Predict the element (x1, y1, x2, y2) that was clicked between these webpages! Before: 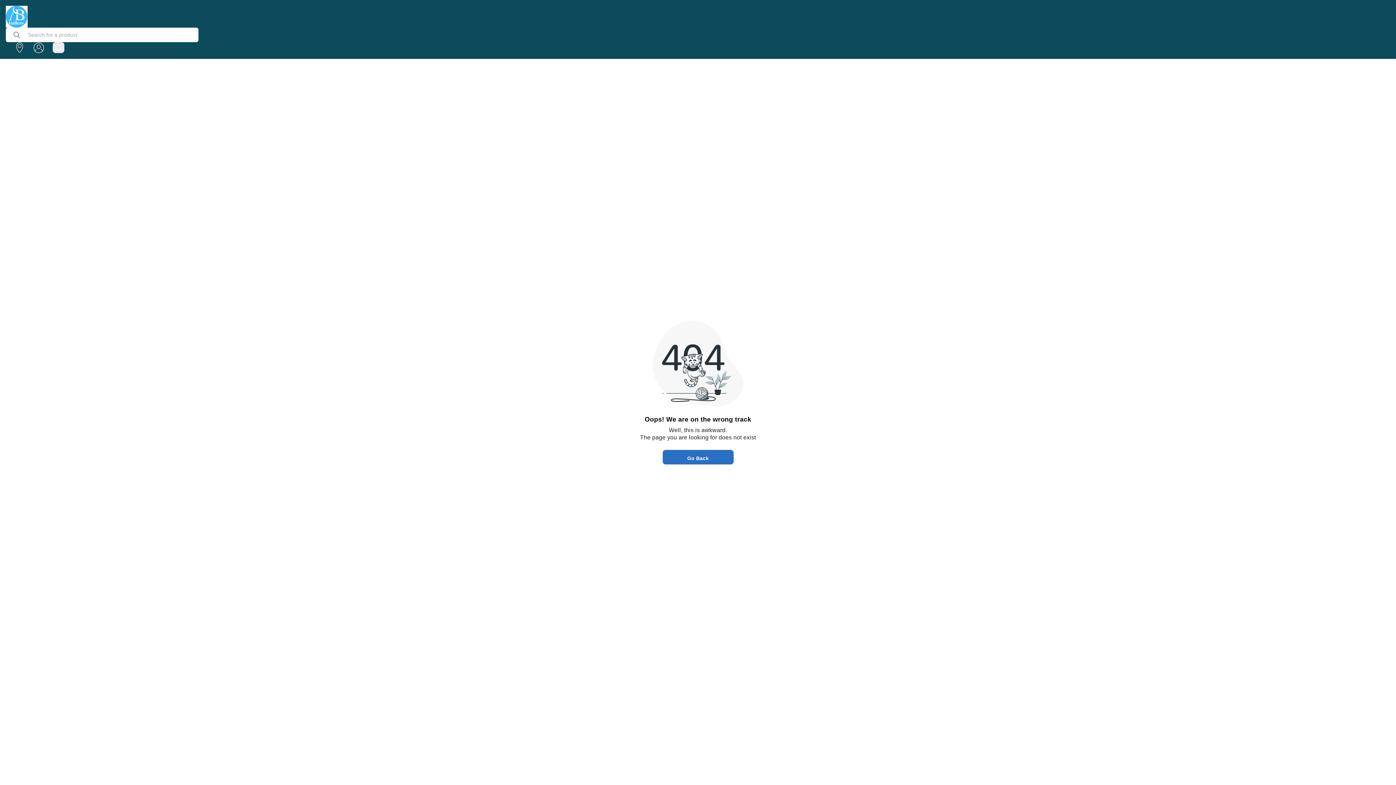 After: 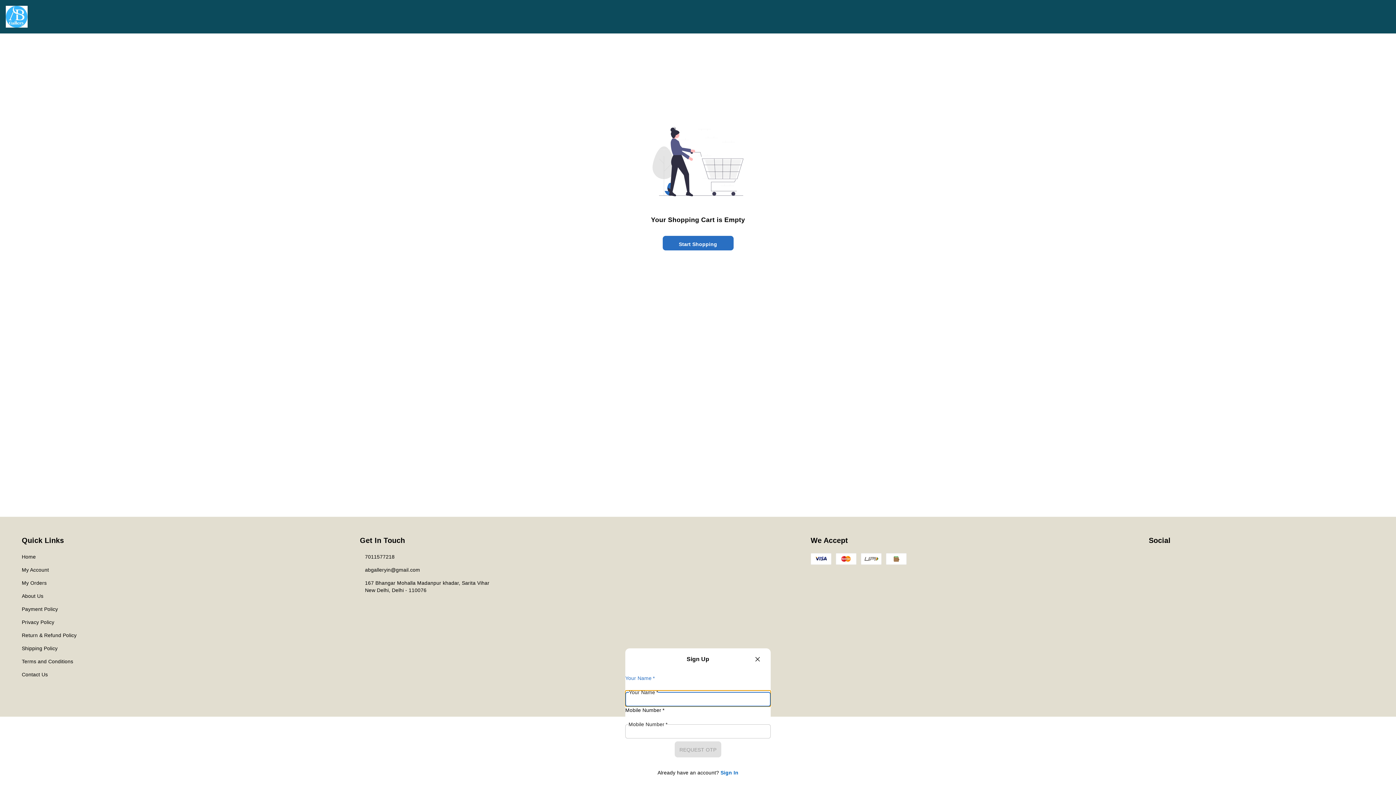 Action: bbox: (52, 42, 64, 53) label: view cart